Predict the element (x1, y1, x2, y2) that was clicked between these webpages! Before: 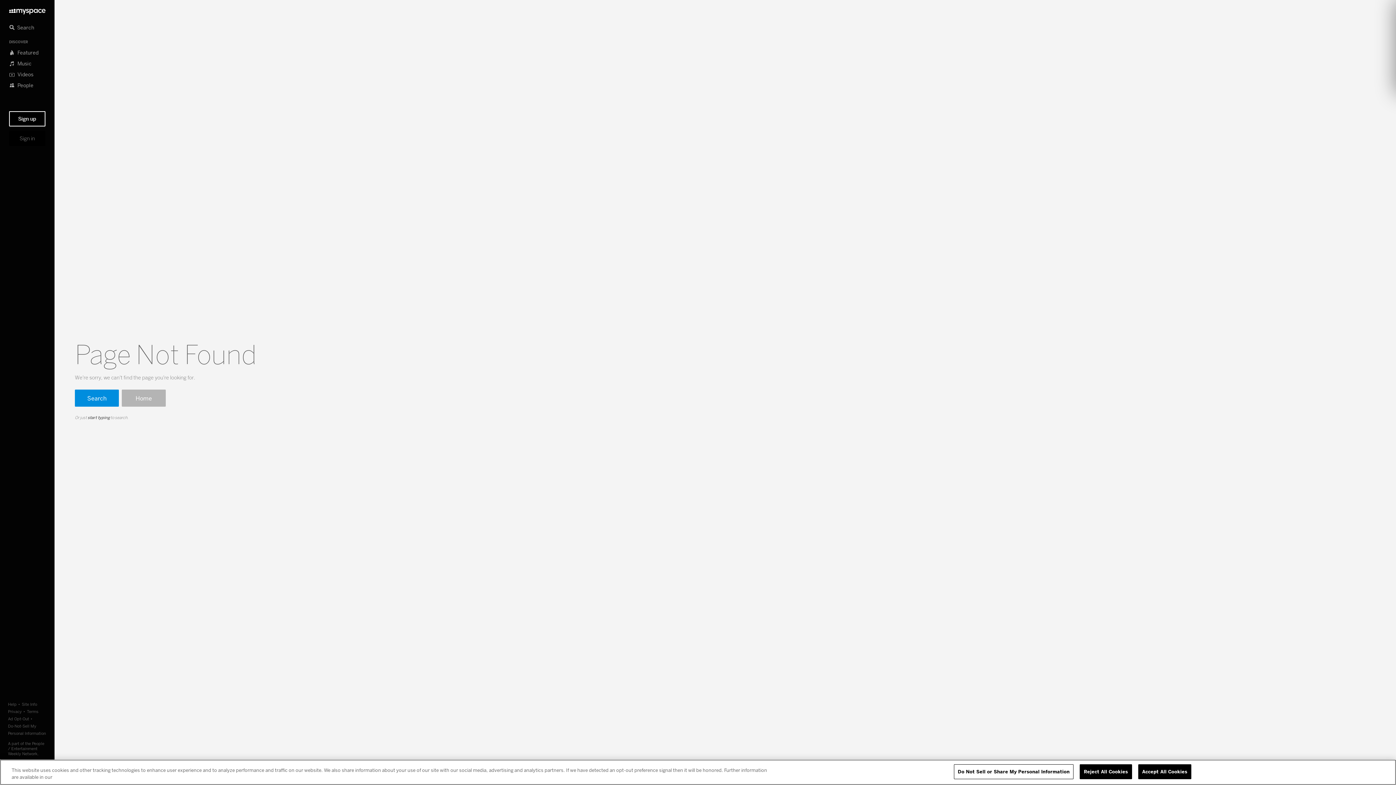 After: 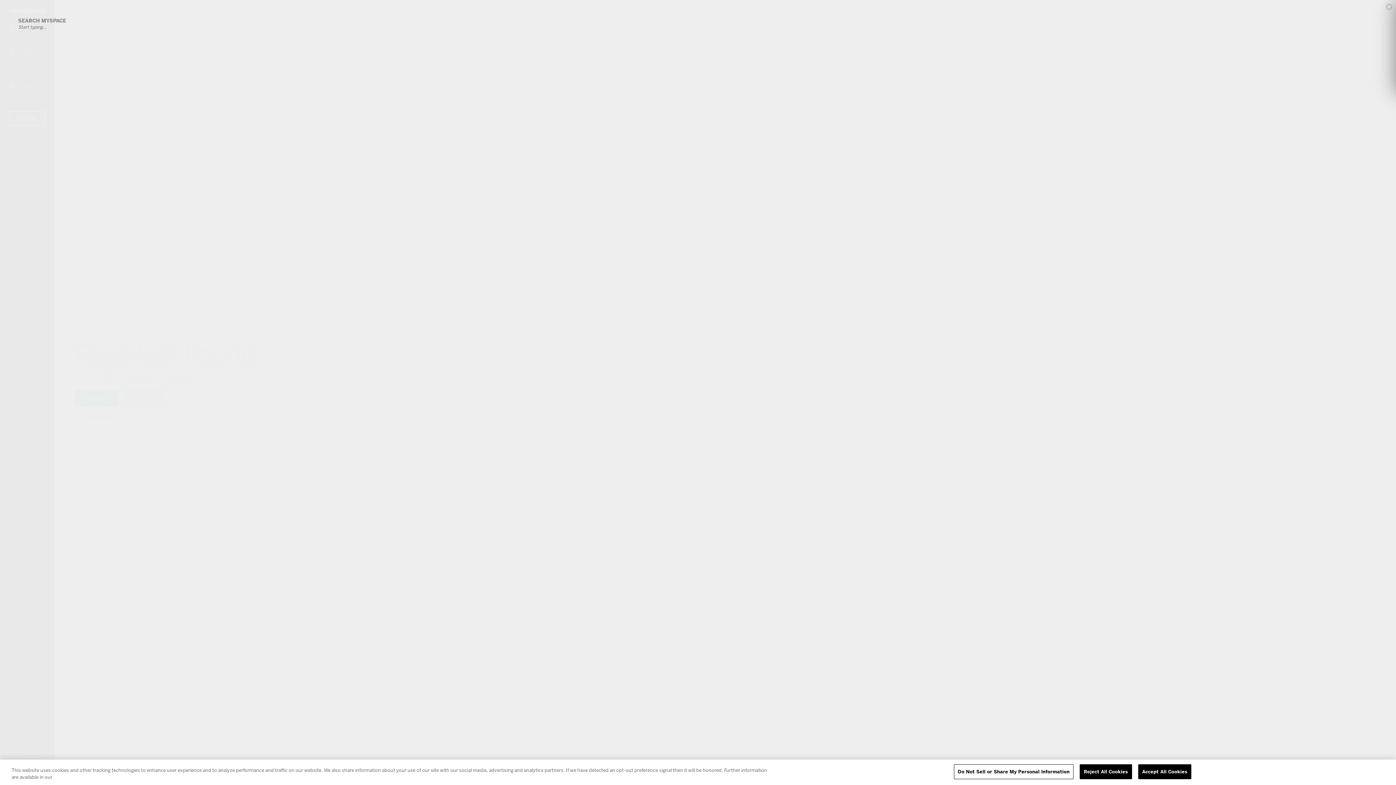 Action: label: Search bbox: (74, 389, 118, 406)